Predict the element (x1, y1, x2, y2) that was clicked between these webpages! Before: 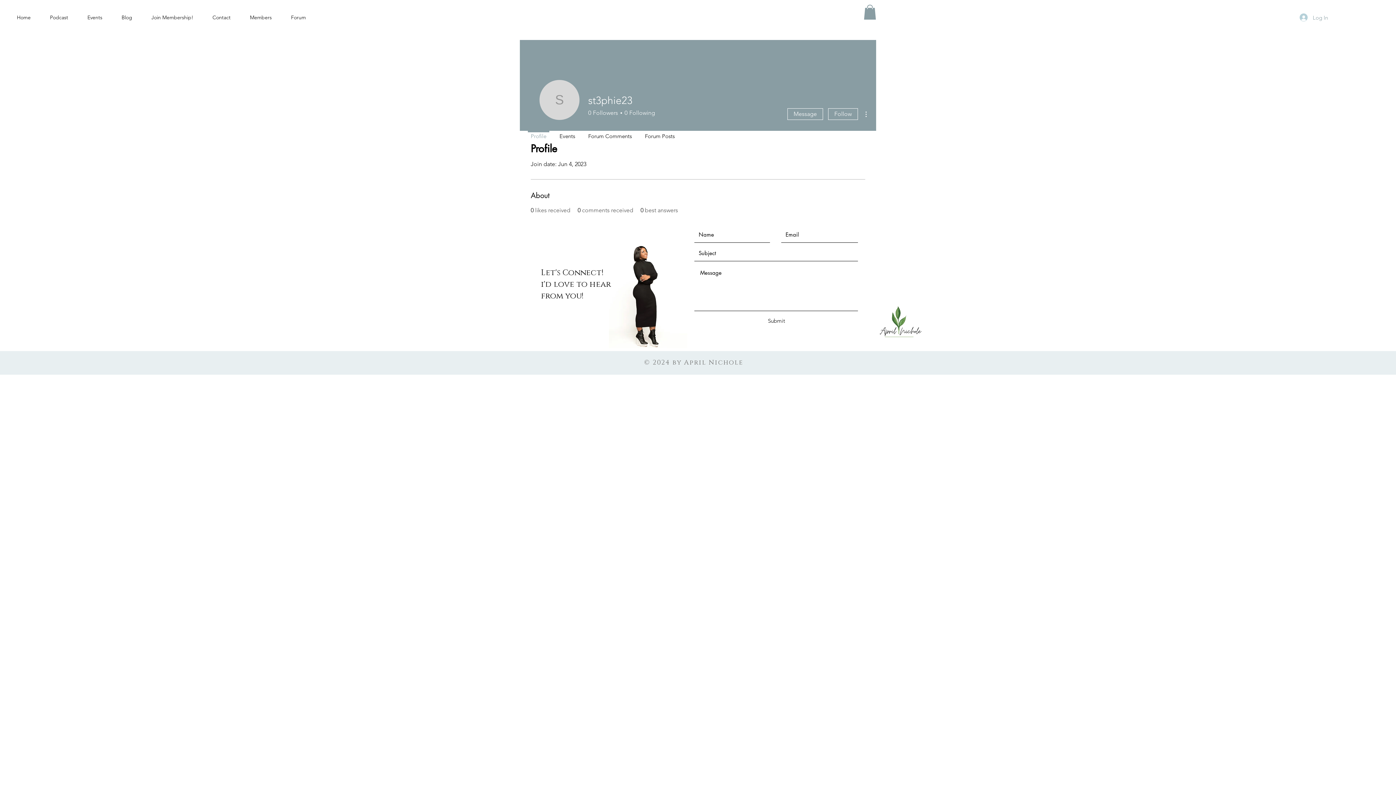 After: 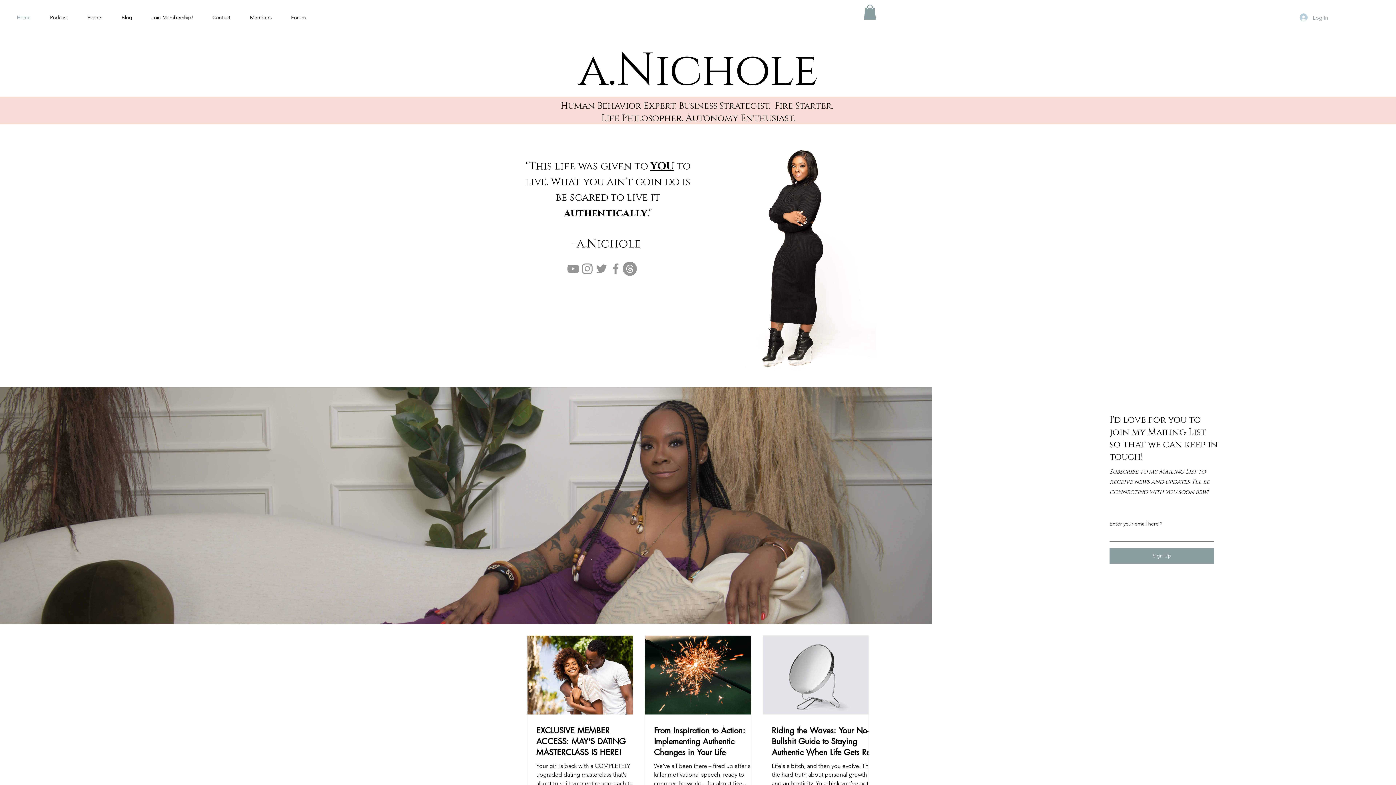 Action: bbox: (202, 10, 240, 24) label: Contact